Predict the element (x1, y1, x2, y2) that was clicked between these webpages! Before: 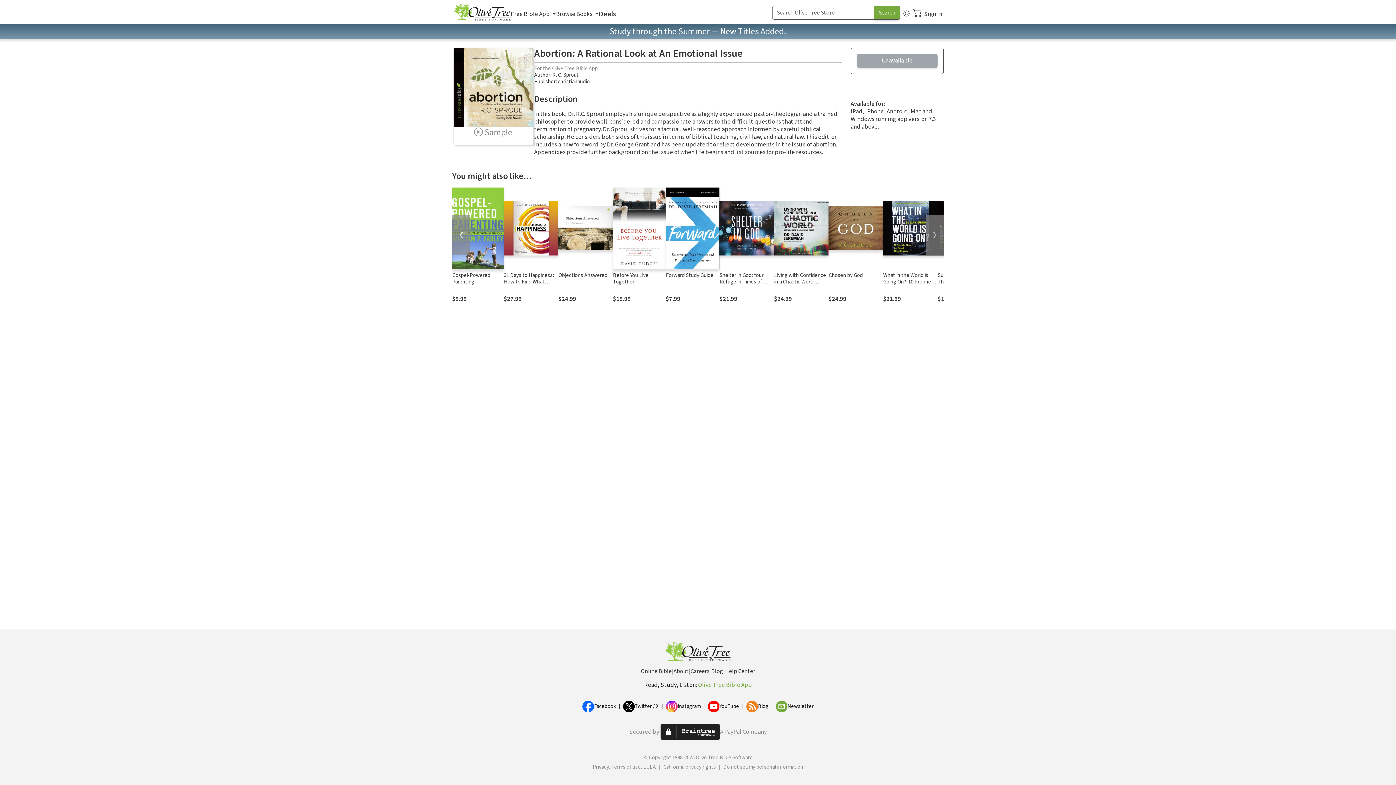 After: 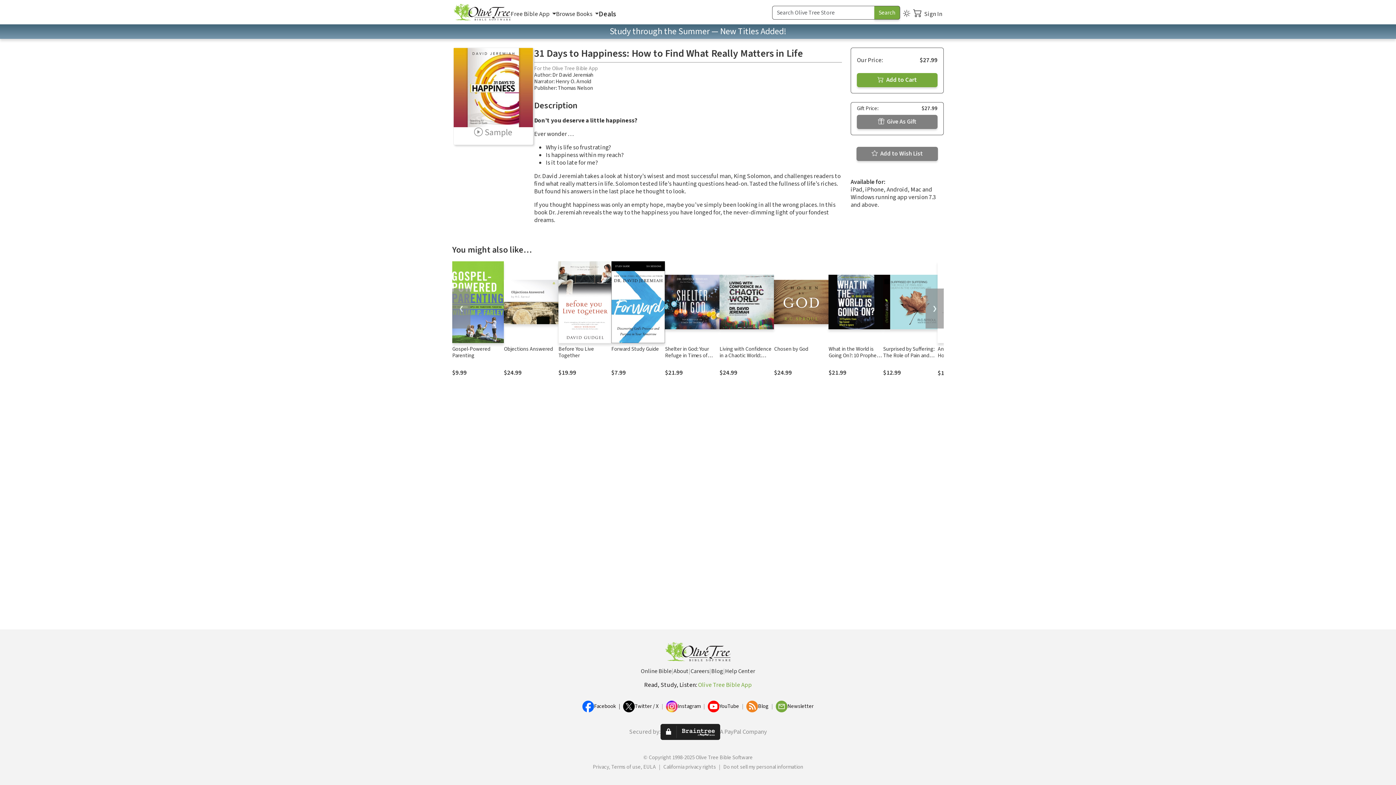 Action: bbox: (504, 201, 558, 255)